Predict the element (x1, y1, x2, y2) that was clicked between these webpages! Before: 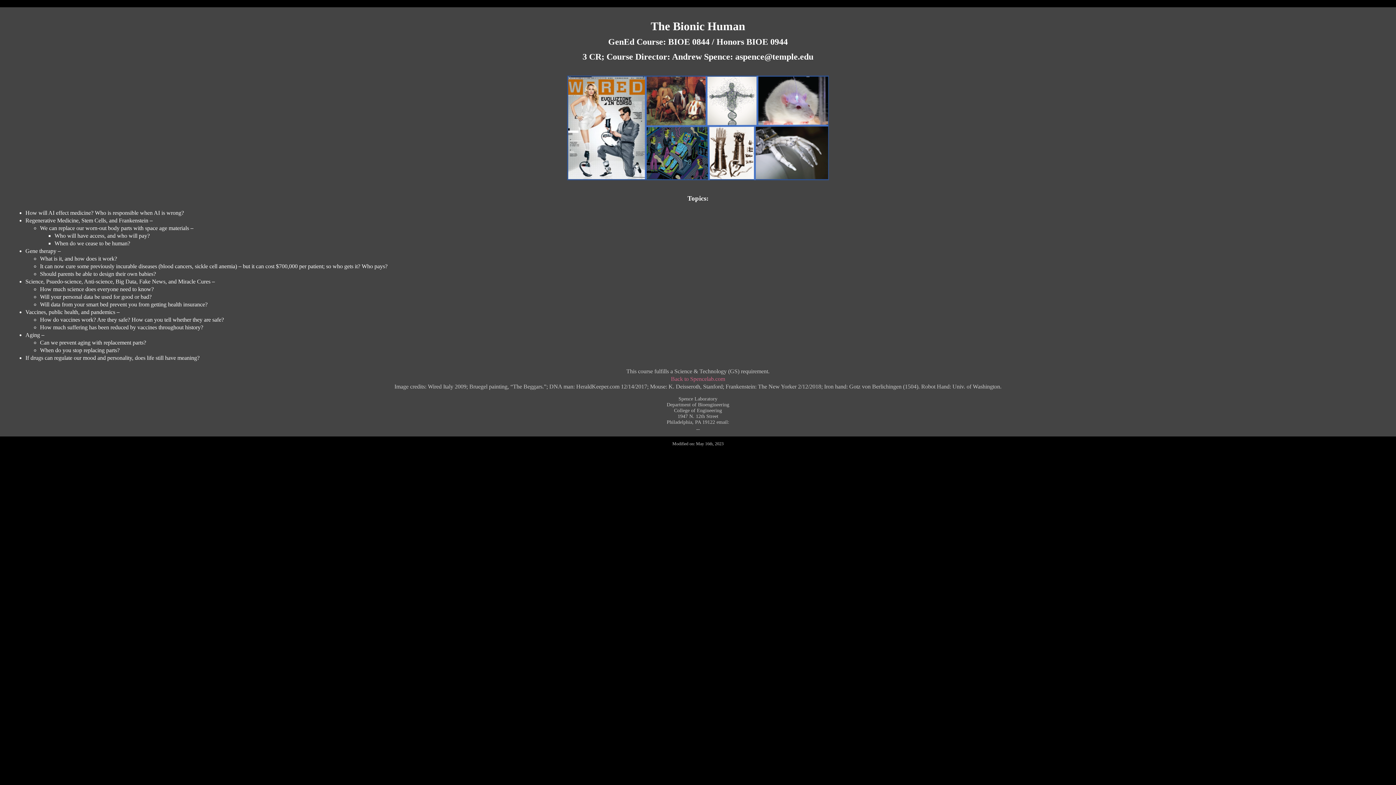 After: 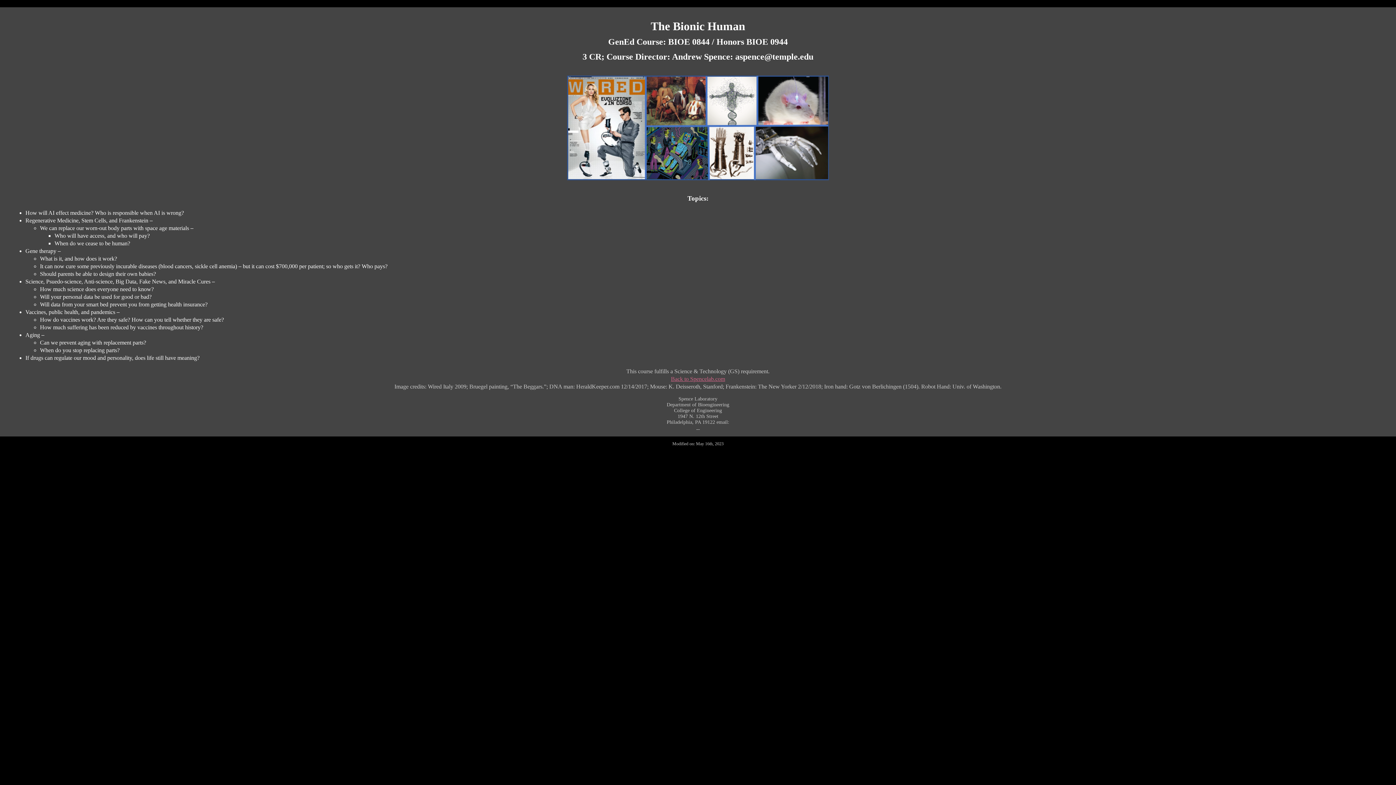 Action: label: Back to Spencelab.com bbox: (671, 376, 725, 382)